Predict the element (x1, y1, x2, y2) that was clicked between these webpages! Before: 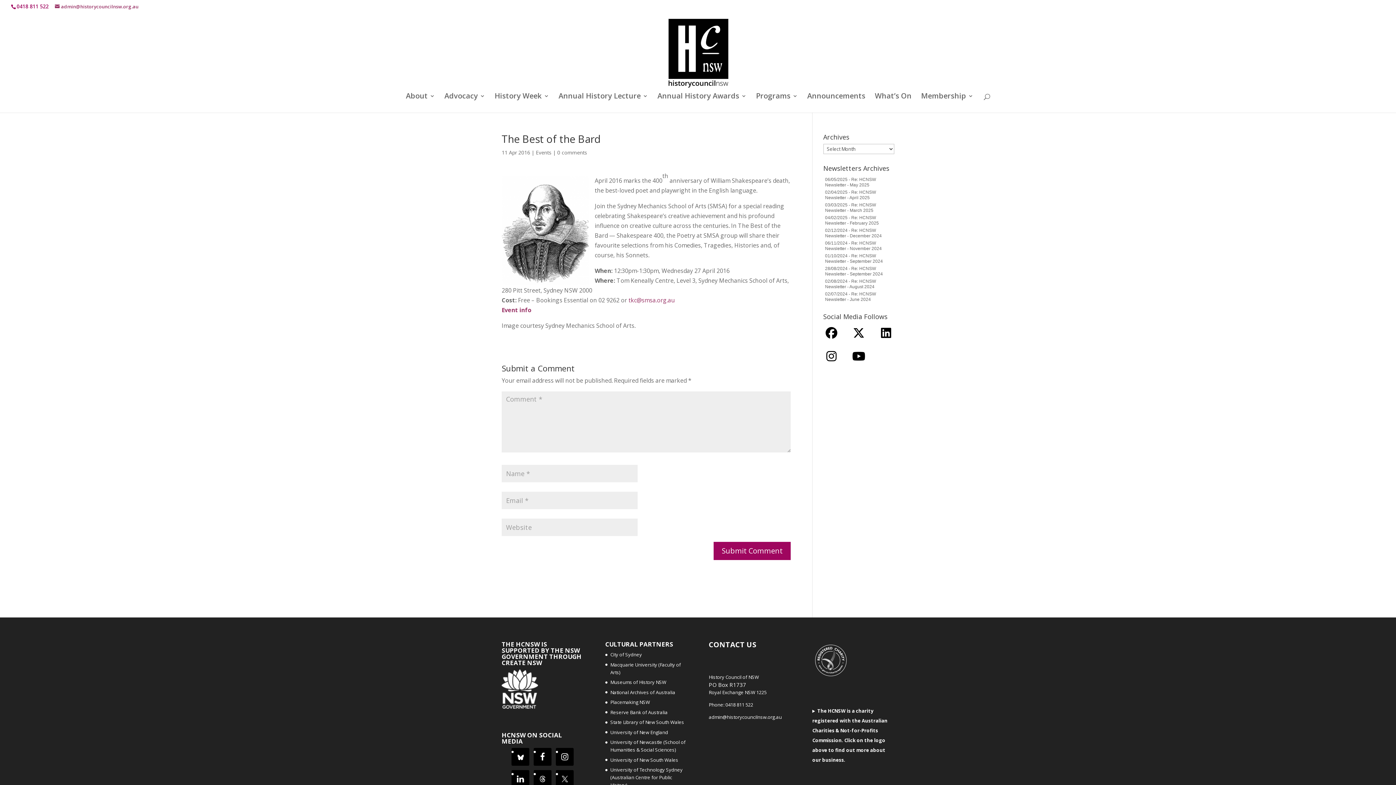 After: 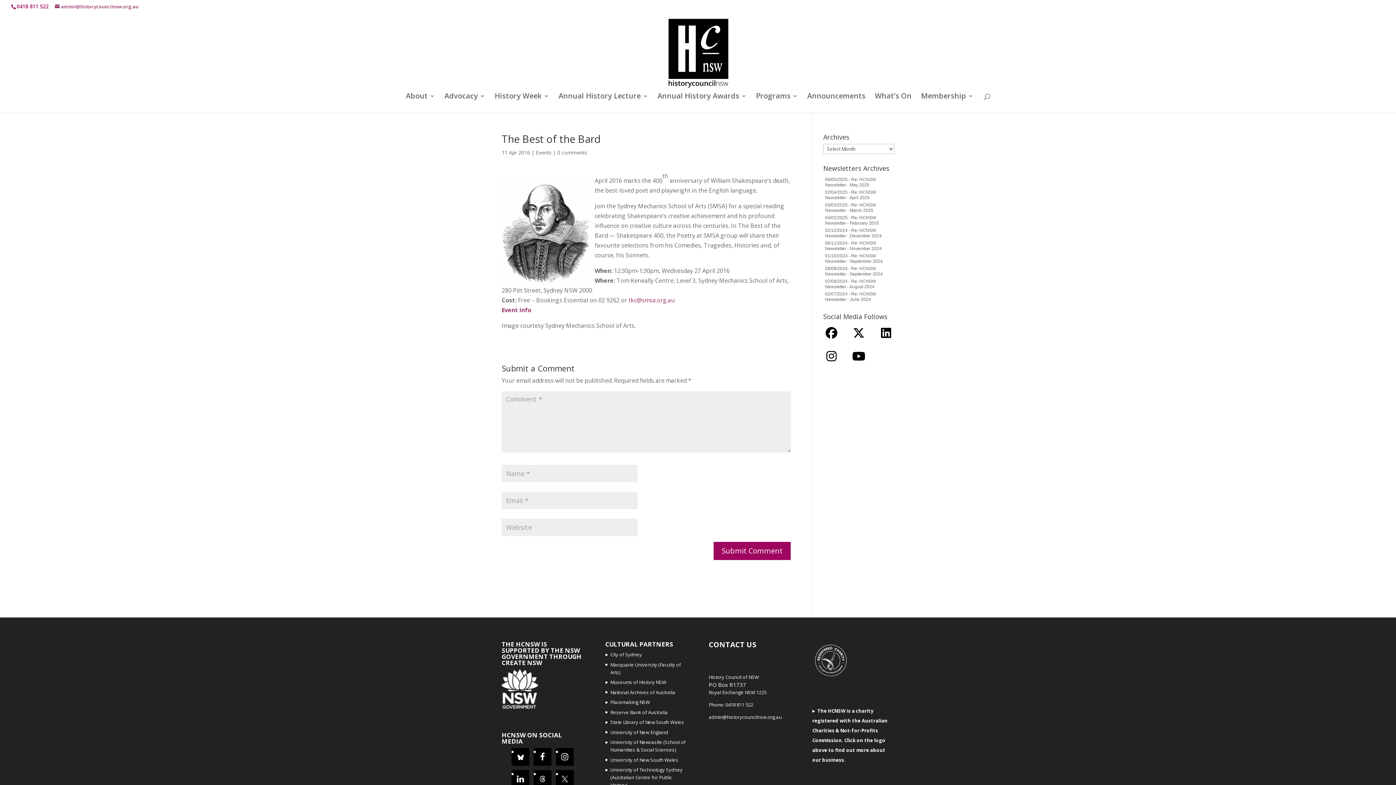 Action: bbox: (708, 714, 782, 720) label: admin@historycouncilnsw.org.au